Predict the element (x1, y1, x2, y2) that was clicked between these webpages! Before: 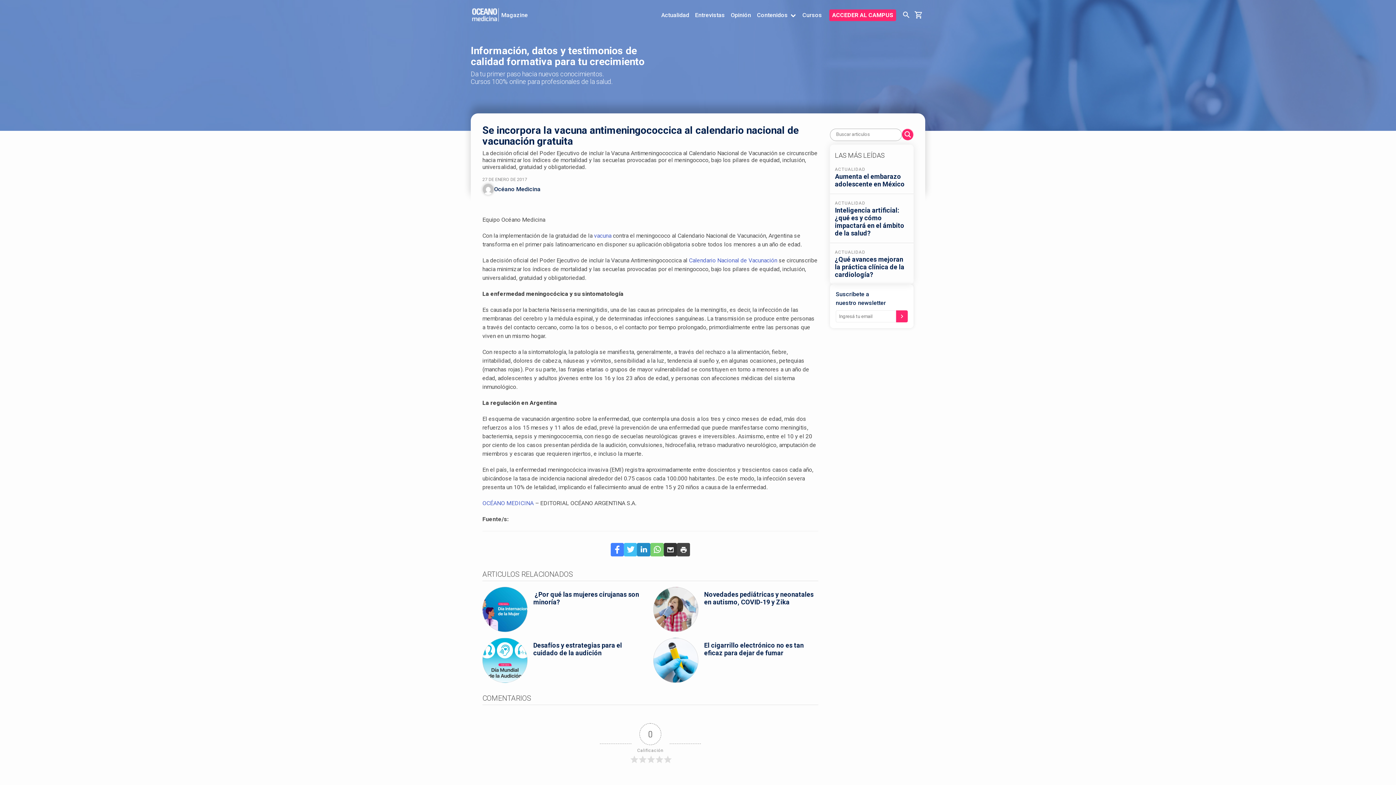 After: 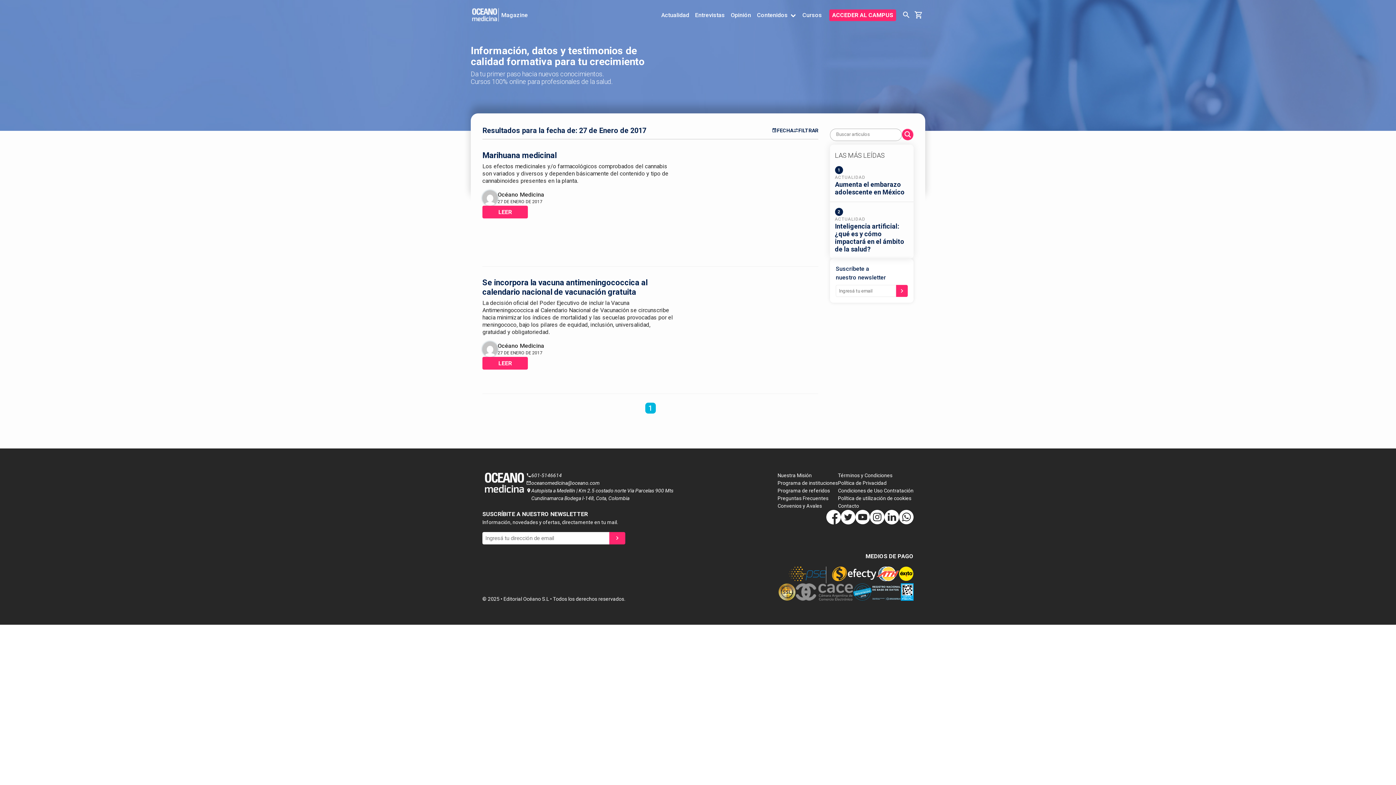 Action: bbox: (482, 174, 818, 183) label: 27 DE ENERO DE 2017